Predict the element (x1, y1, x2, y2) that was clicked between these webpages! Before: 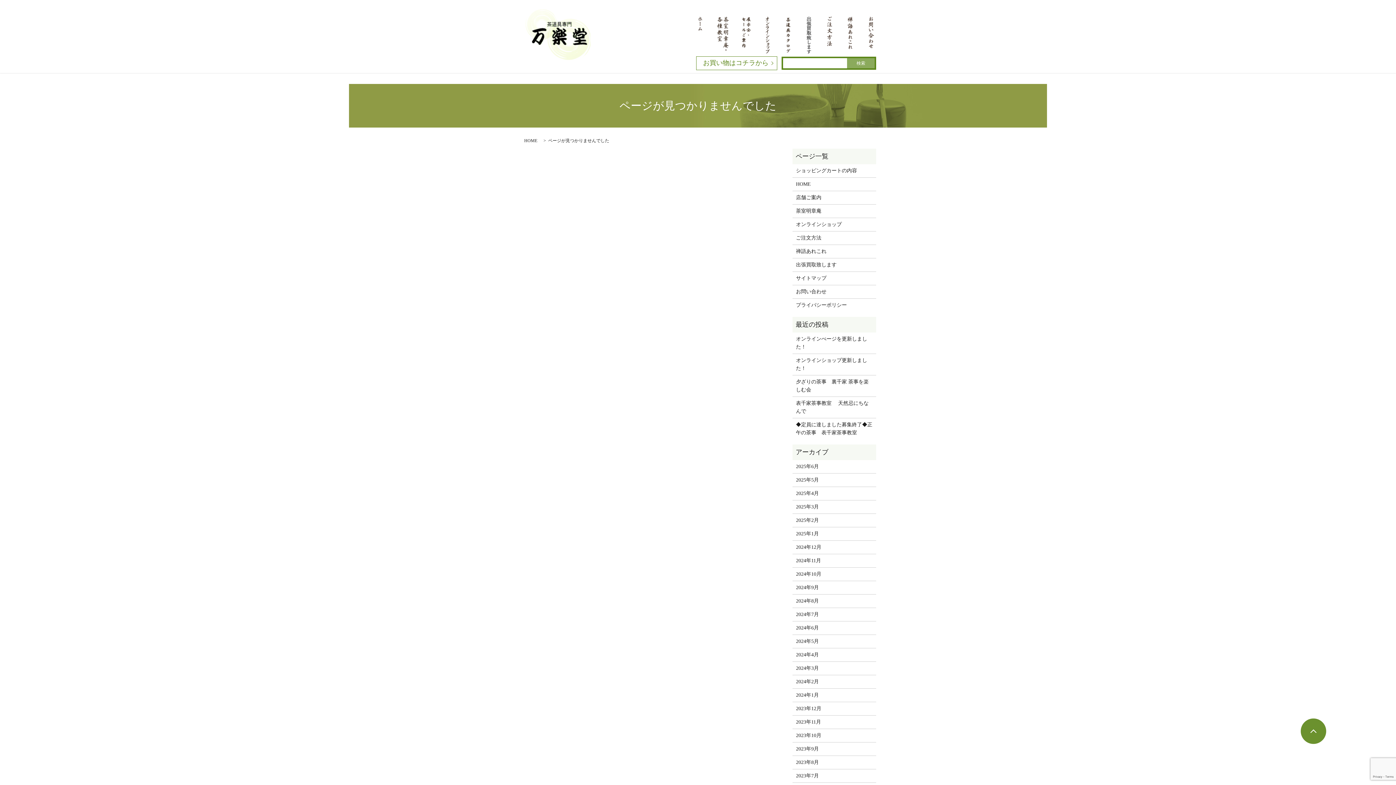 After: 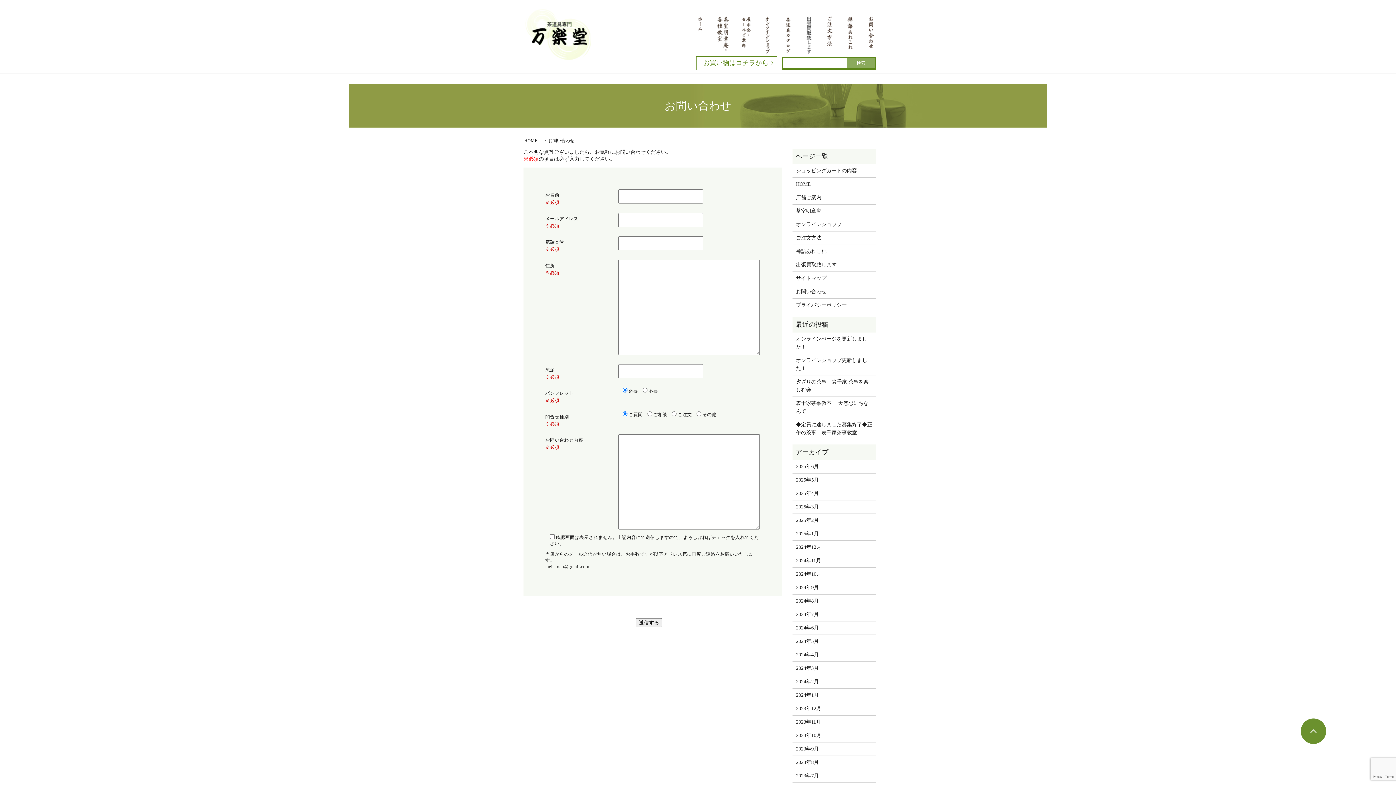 Action: label: お問い合わせ bbox: (796, 288, 872, 296)